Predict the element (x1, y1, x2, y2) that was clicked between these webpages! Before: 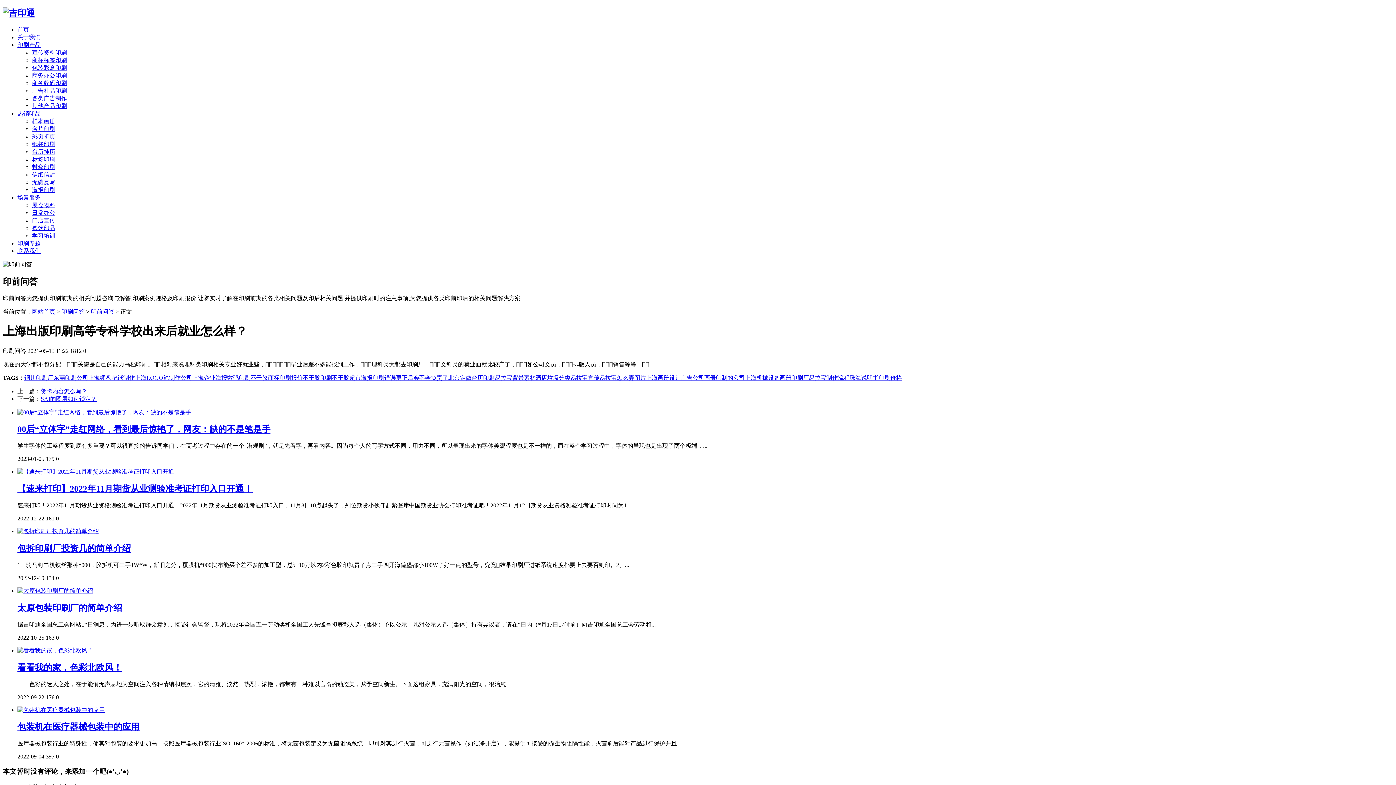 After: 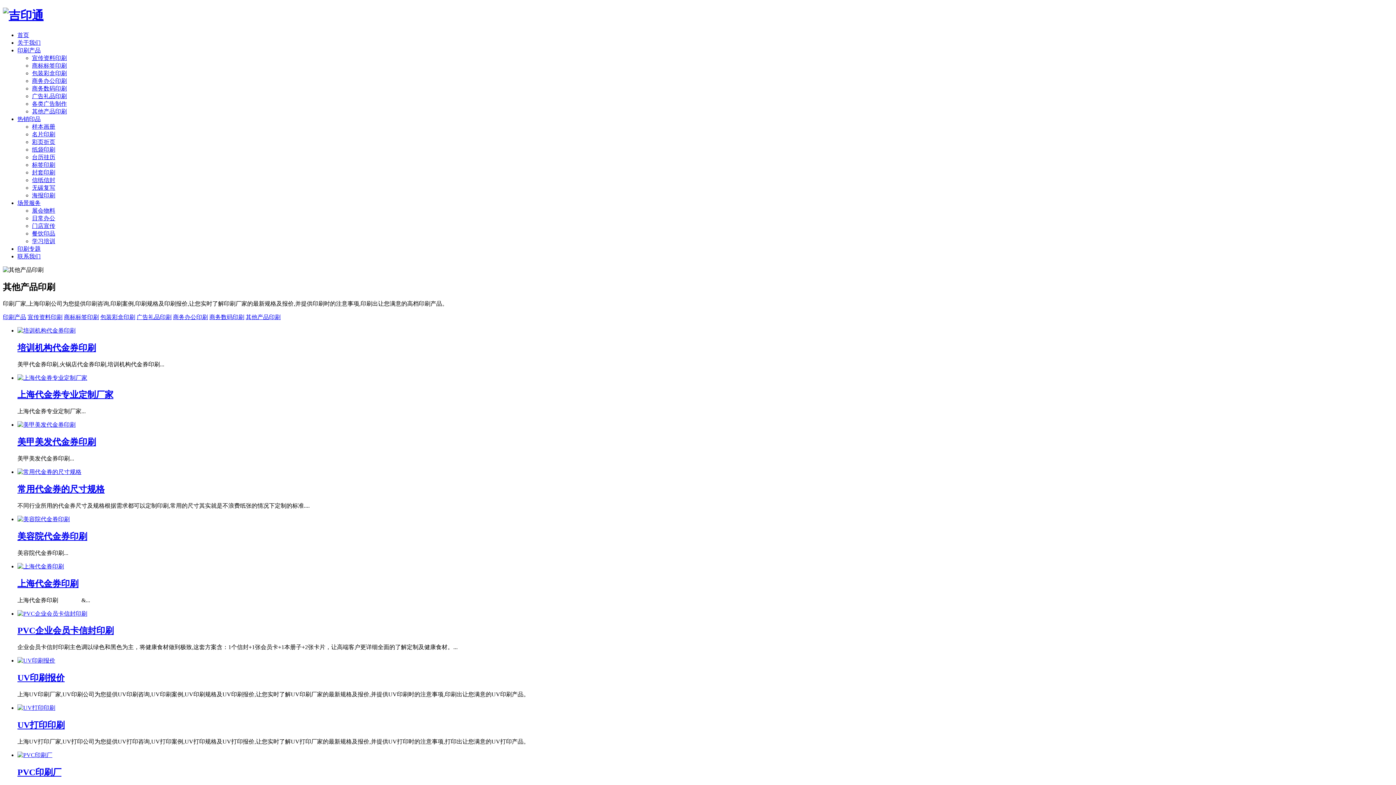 Action: bbox: (32, 102, 66, 109) label: 其他产品印刷